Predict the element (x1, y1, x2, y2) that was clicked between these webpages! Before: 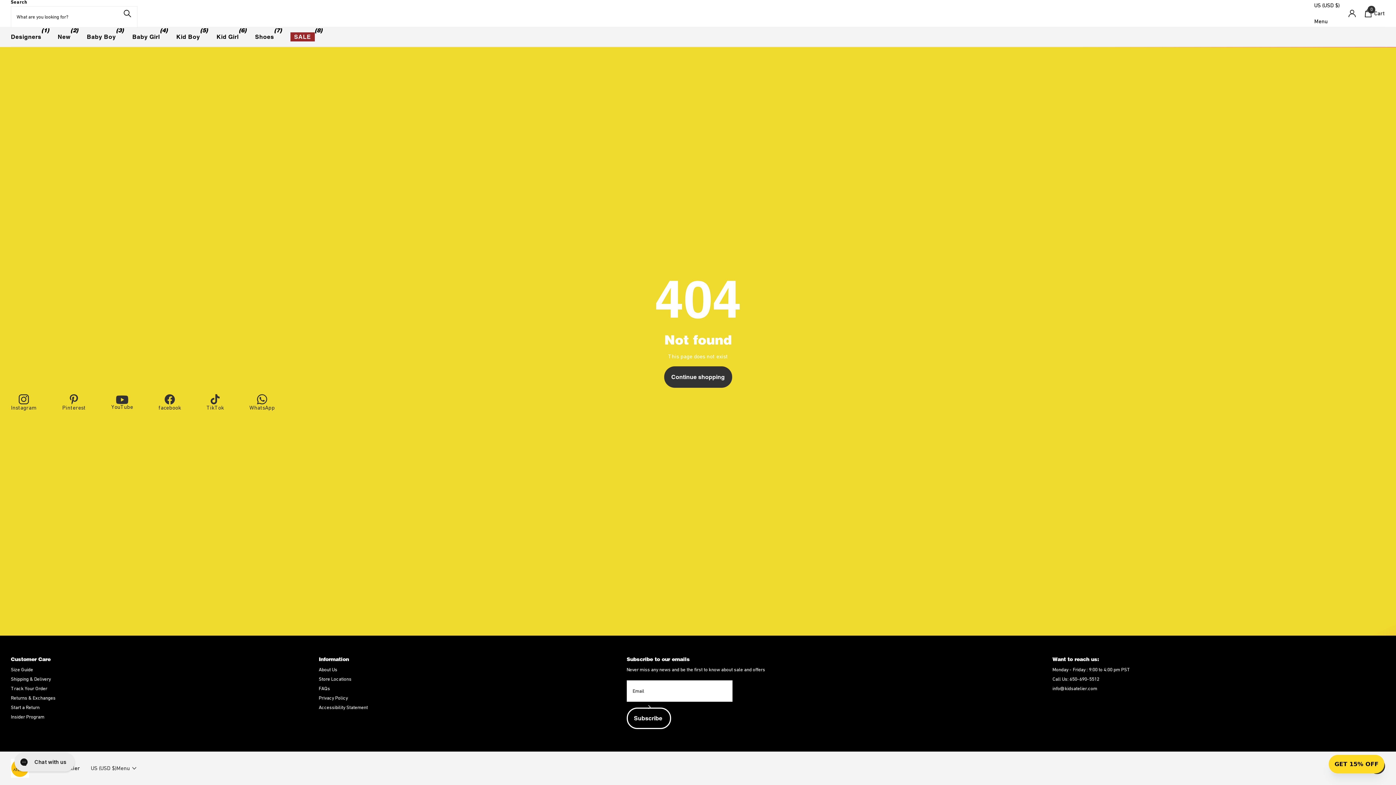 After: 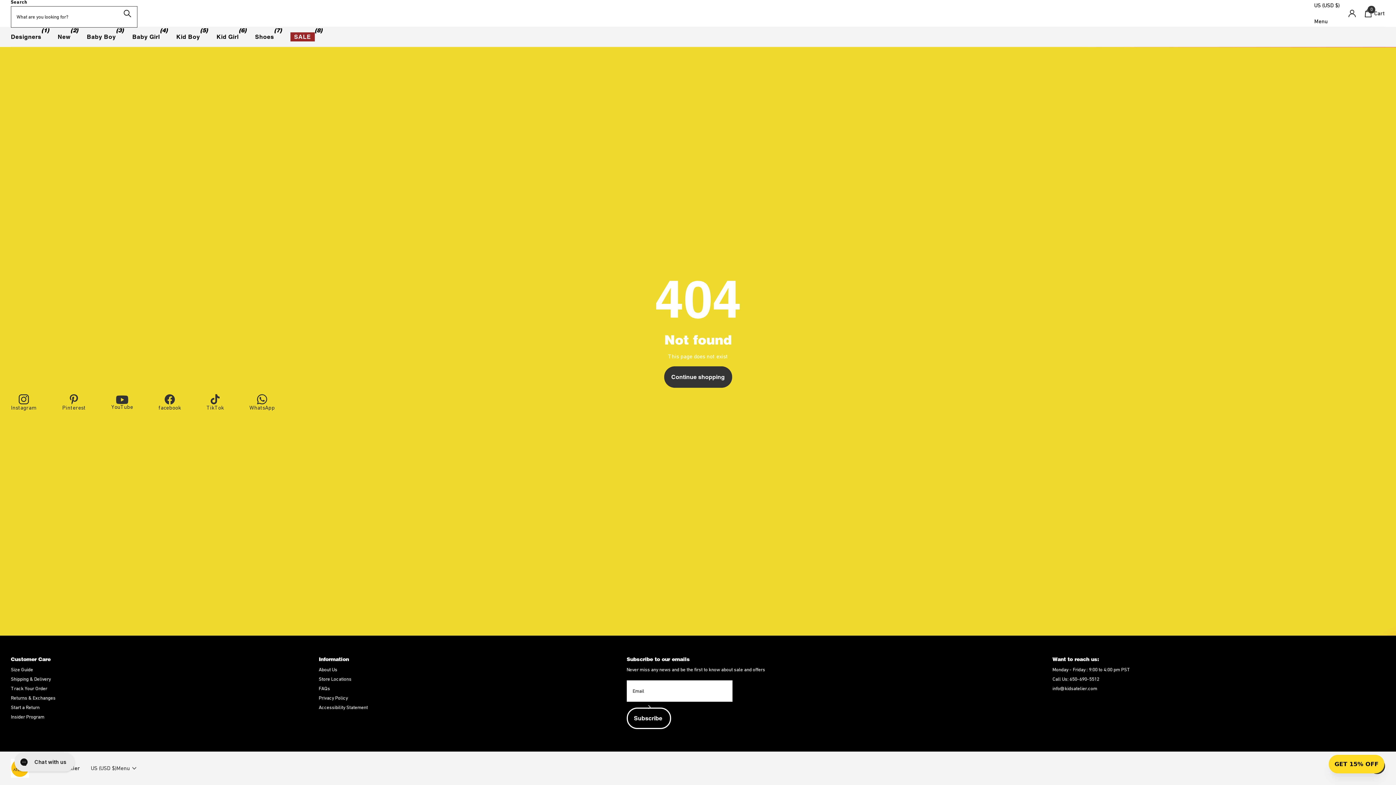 Action: bbox: (117, 0, 137, 27) label: Zoeken